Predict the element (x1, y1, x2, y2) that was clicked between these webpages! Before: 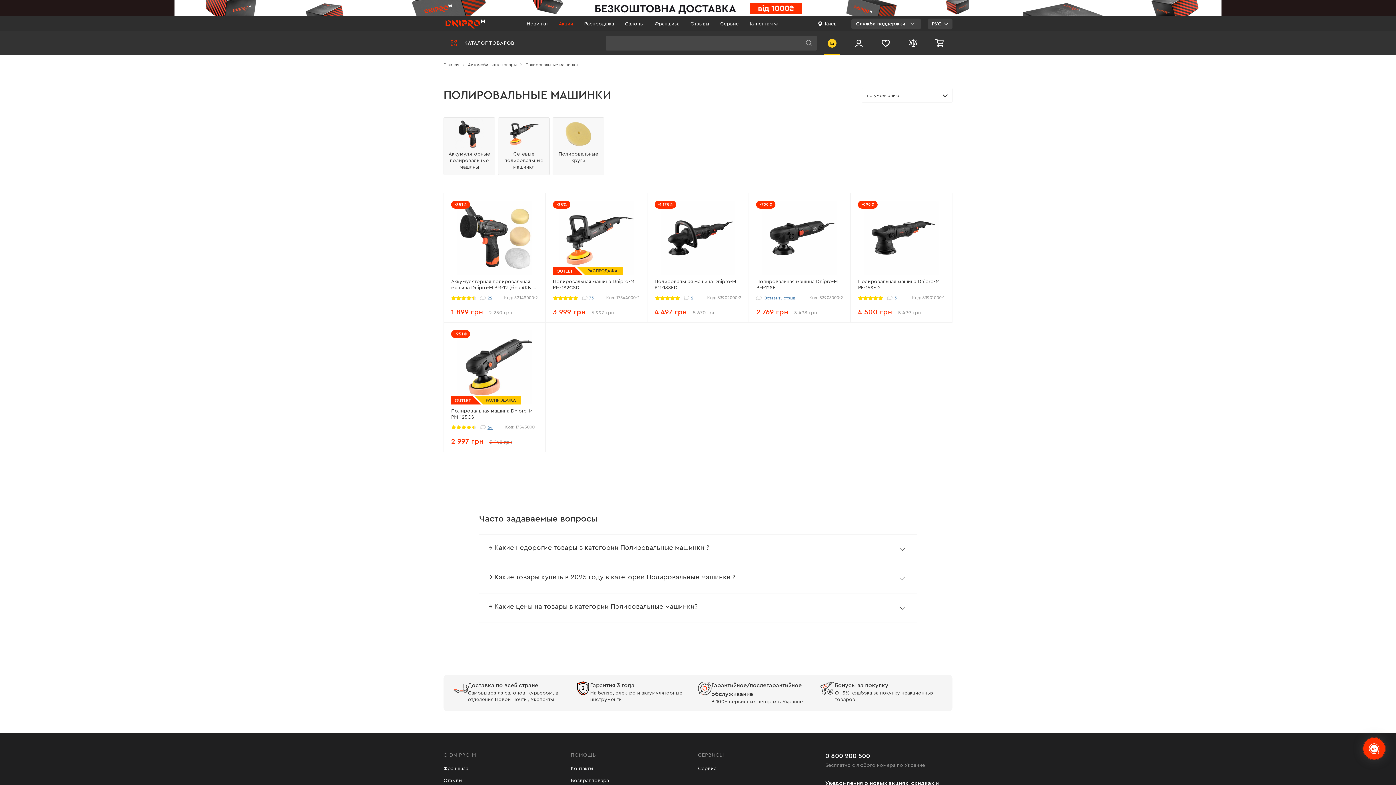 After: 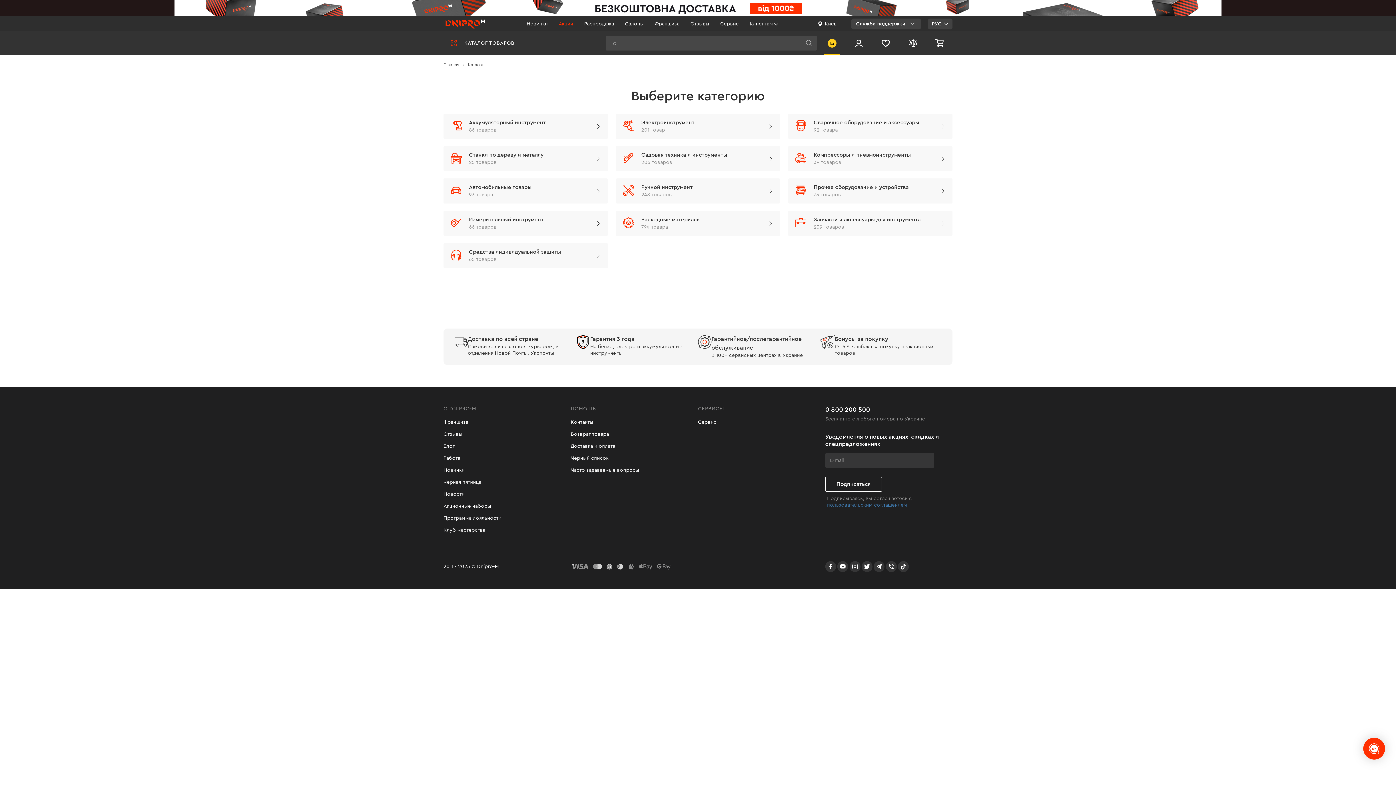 Action: label: КАТАЛОГ ТОВАРОВ bbox: (443, 35, 522, 50)